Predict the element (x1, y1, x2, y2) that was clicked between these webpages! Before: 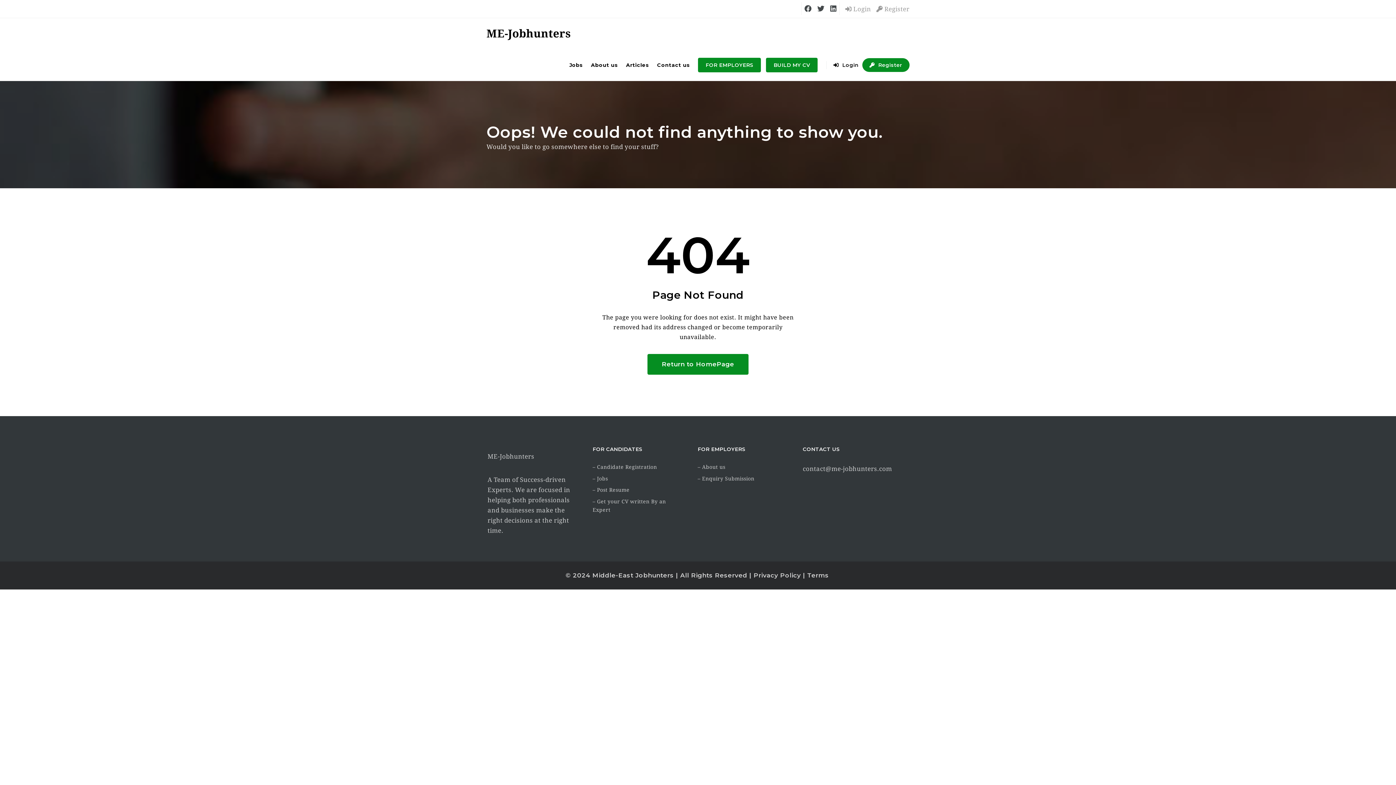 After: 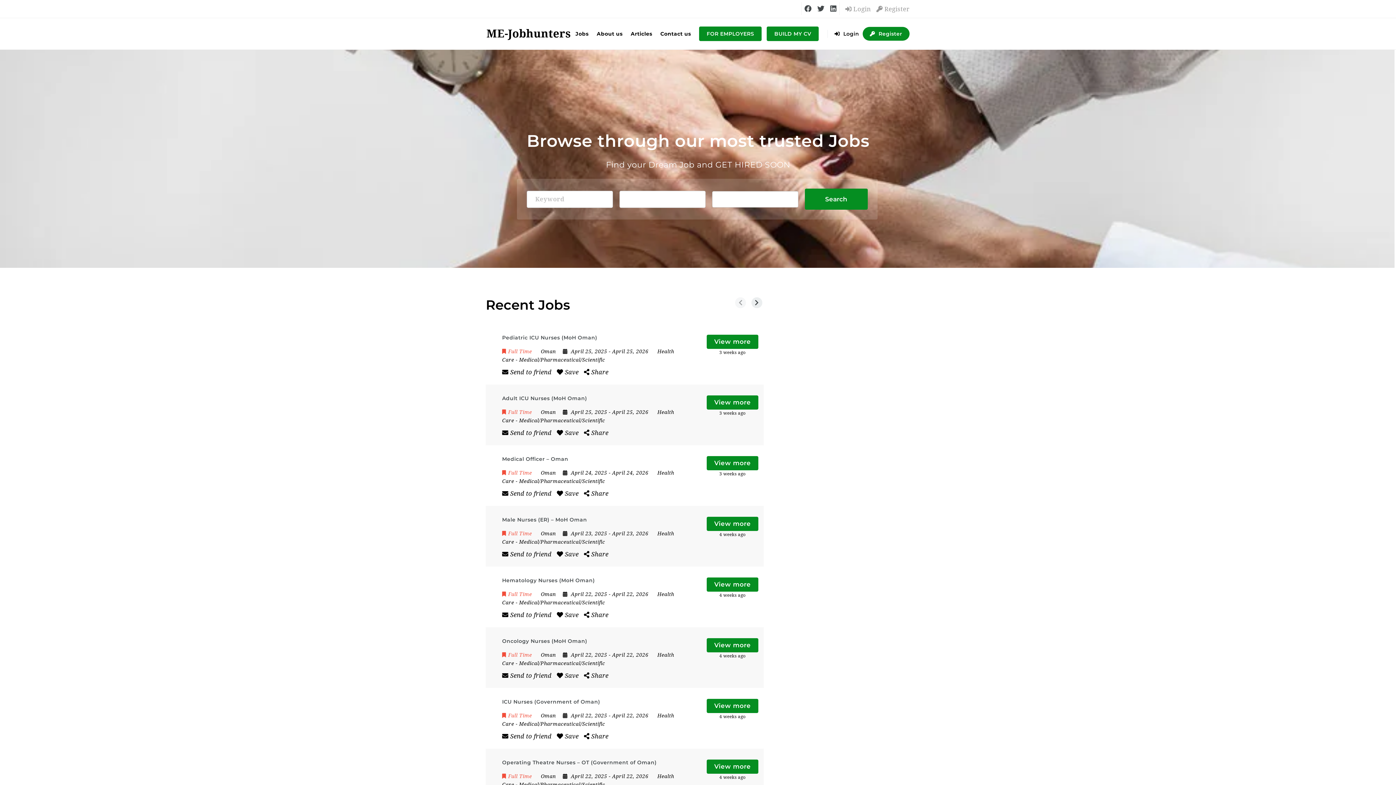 Action: label: ME-Jobhunters bbox: (487, 453, 534, 460)